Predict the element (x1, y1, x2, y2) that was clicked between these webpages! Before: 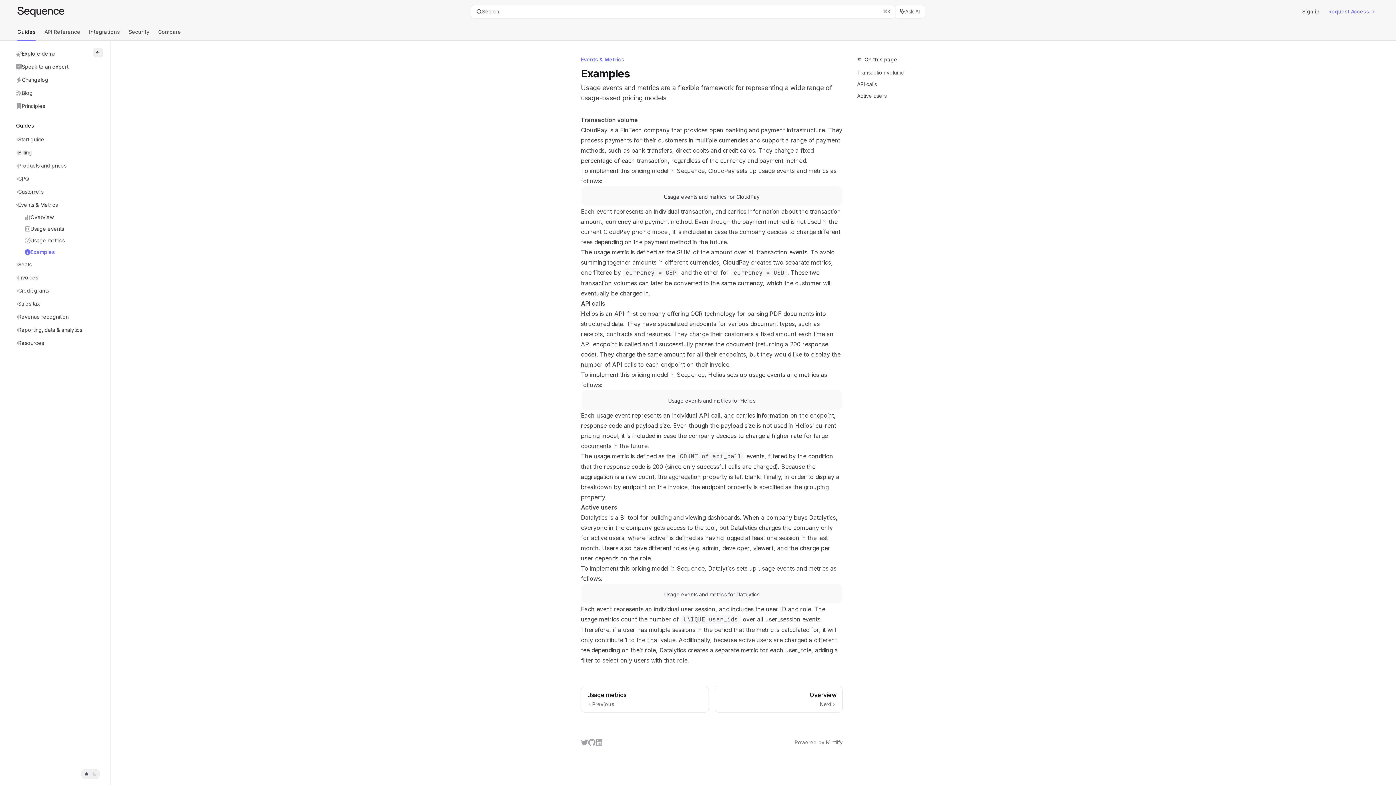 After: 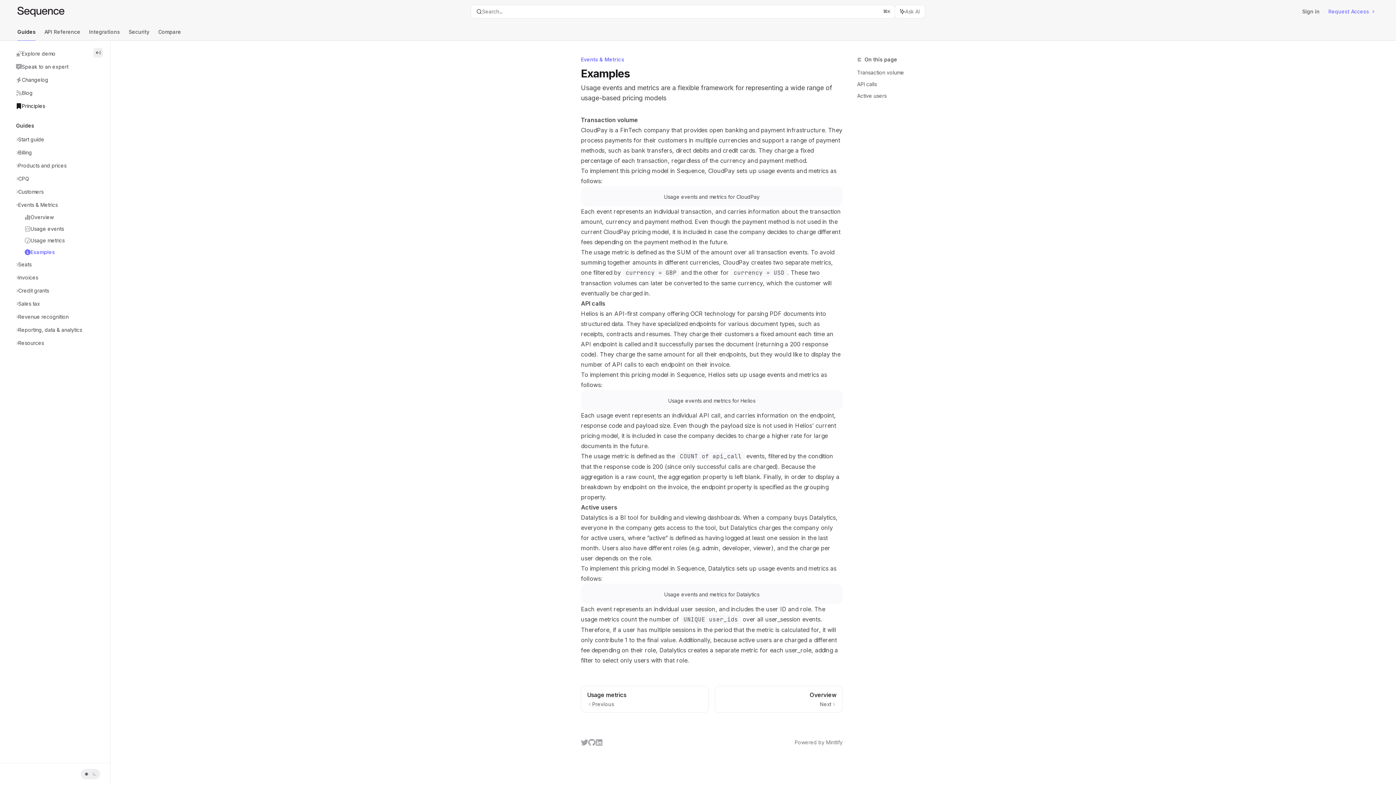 Action: bbox: (10, 101, 100, 110) label: Principles